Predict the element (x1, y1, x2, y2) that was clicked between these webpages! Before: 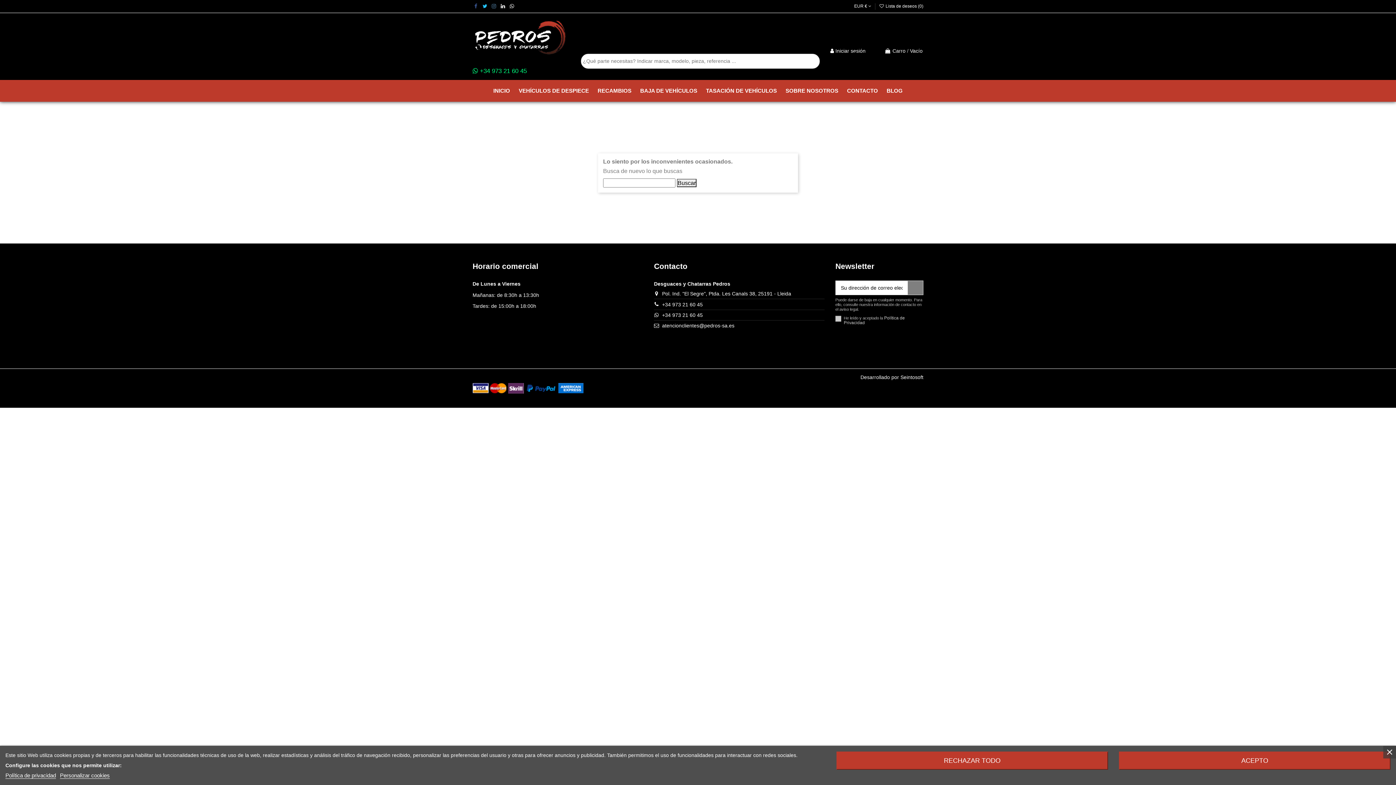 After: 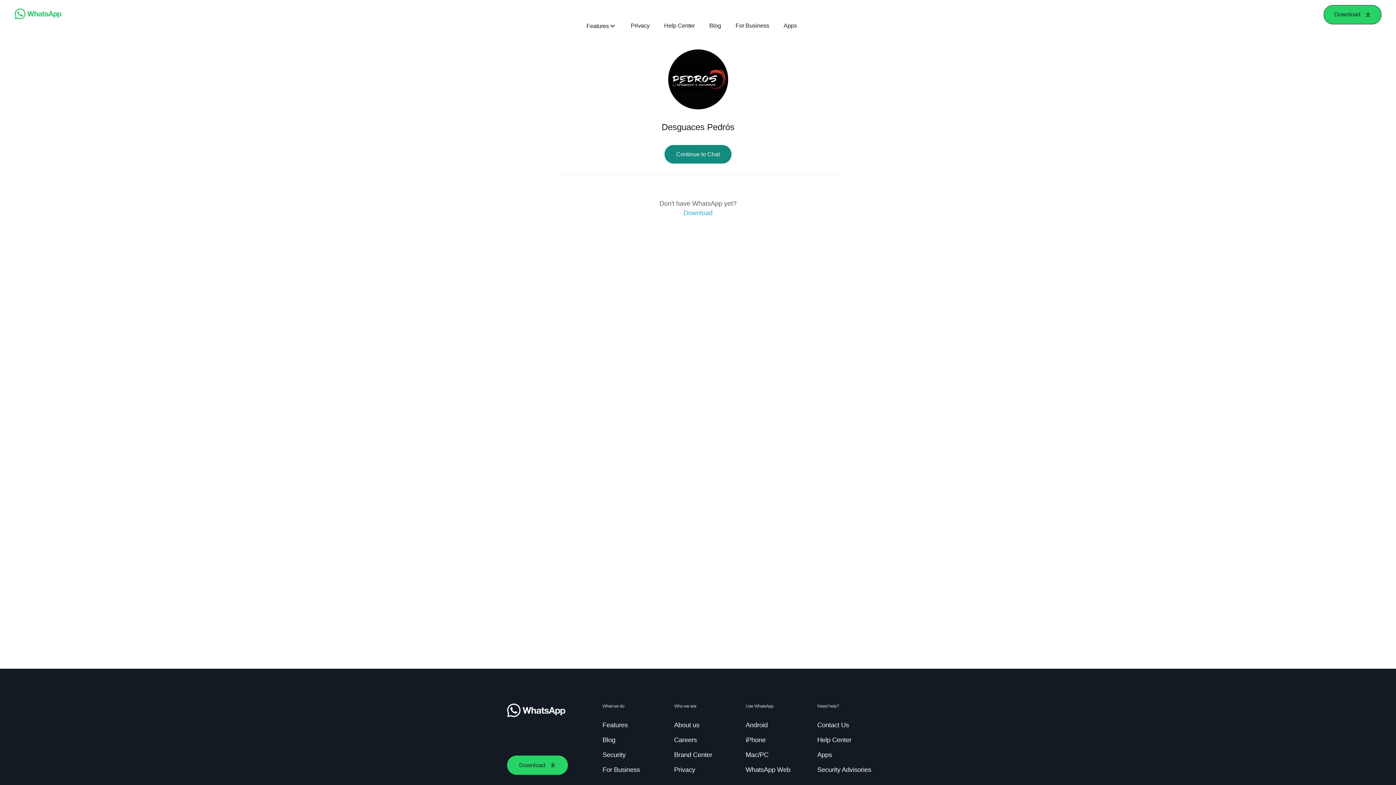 Action: label: +34 973 21 60 45 bbox: (480, 67, 526, 74)